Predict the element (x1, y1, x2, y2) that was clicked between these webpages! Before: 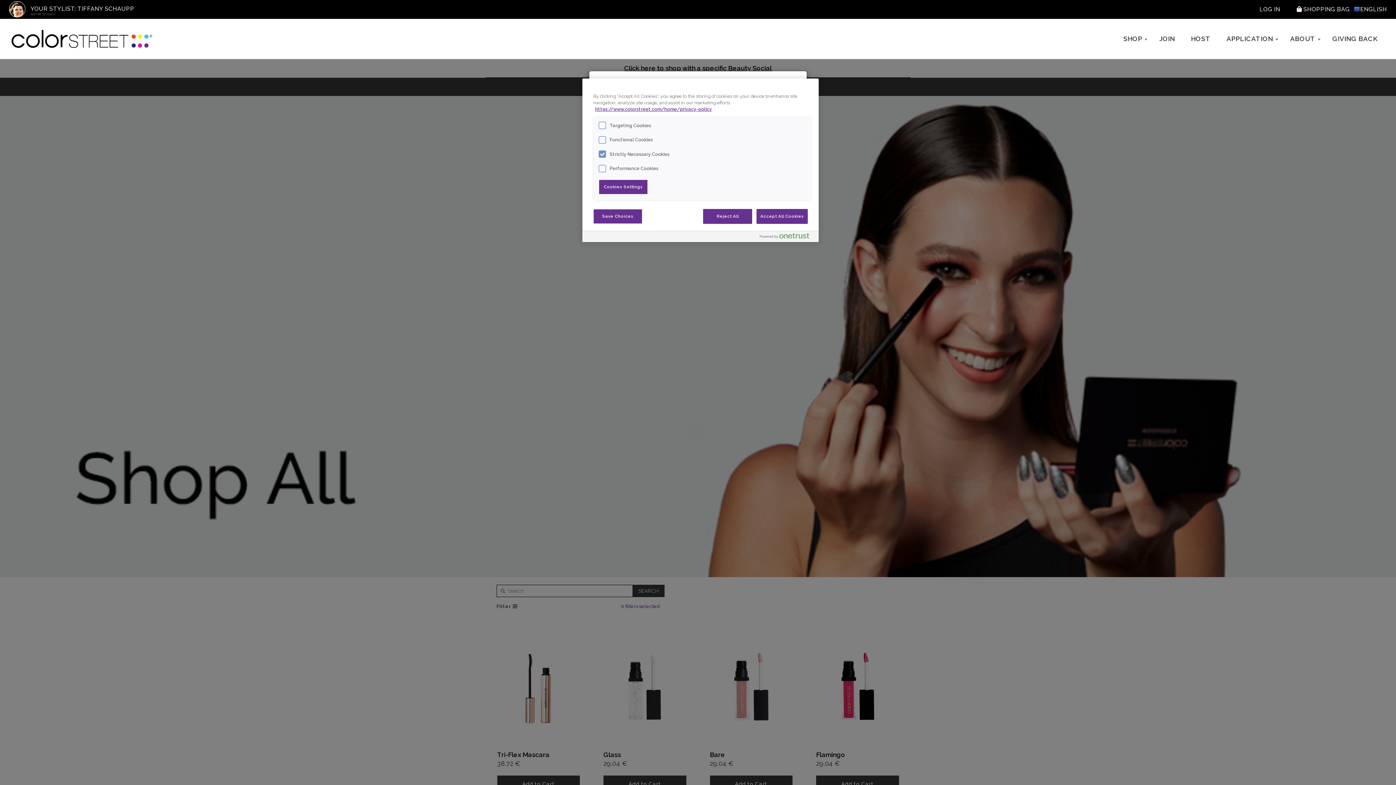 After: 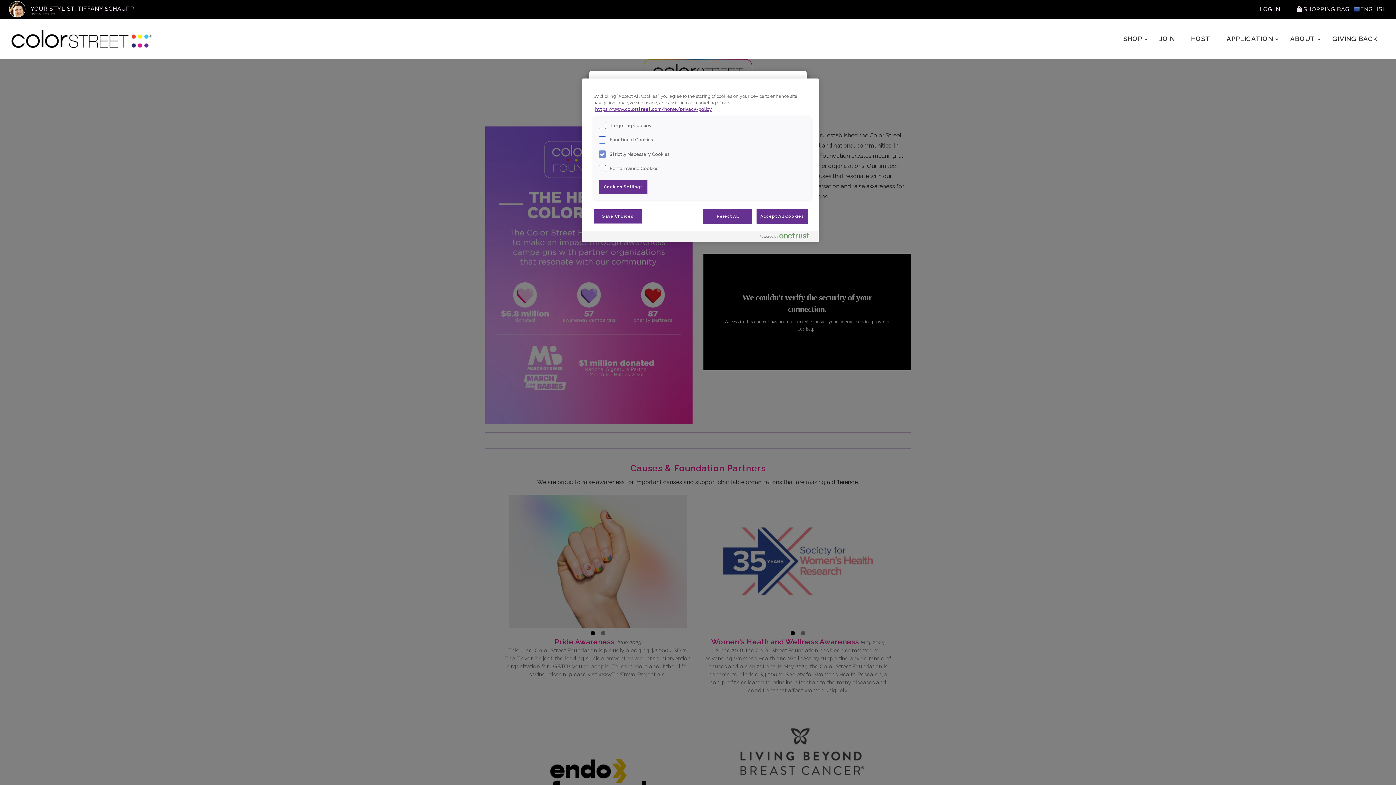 Action: bbox: (1325, 29, 1385, 48) label: GIVING BACK